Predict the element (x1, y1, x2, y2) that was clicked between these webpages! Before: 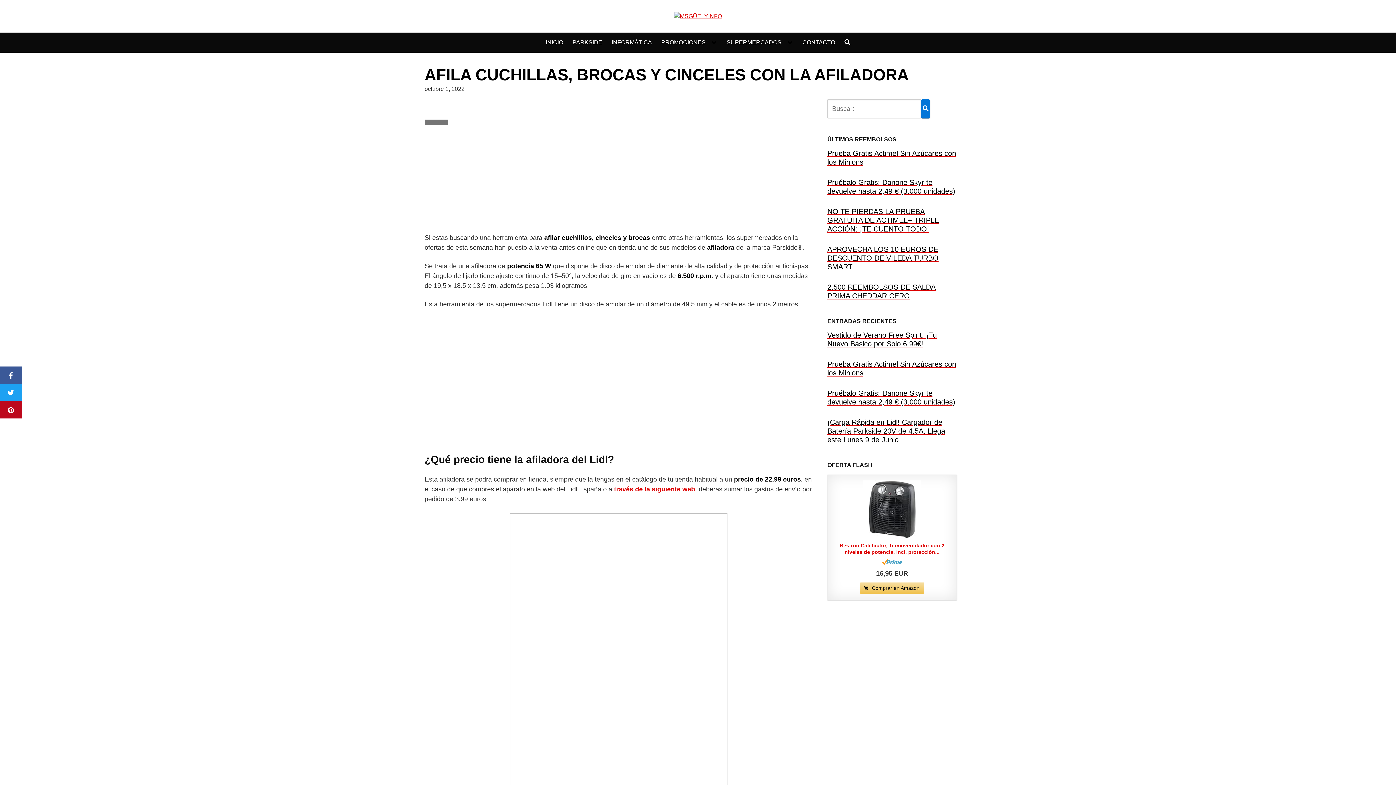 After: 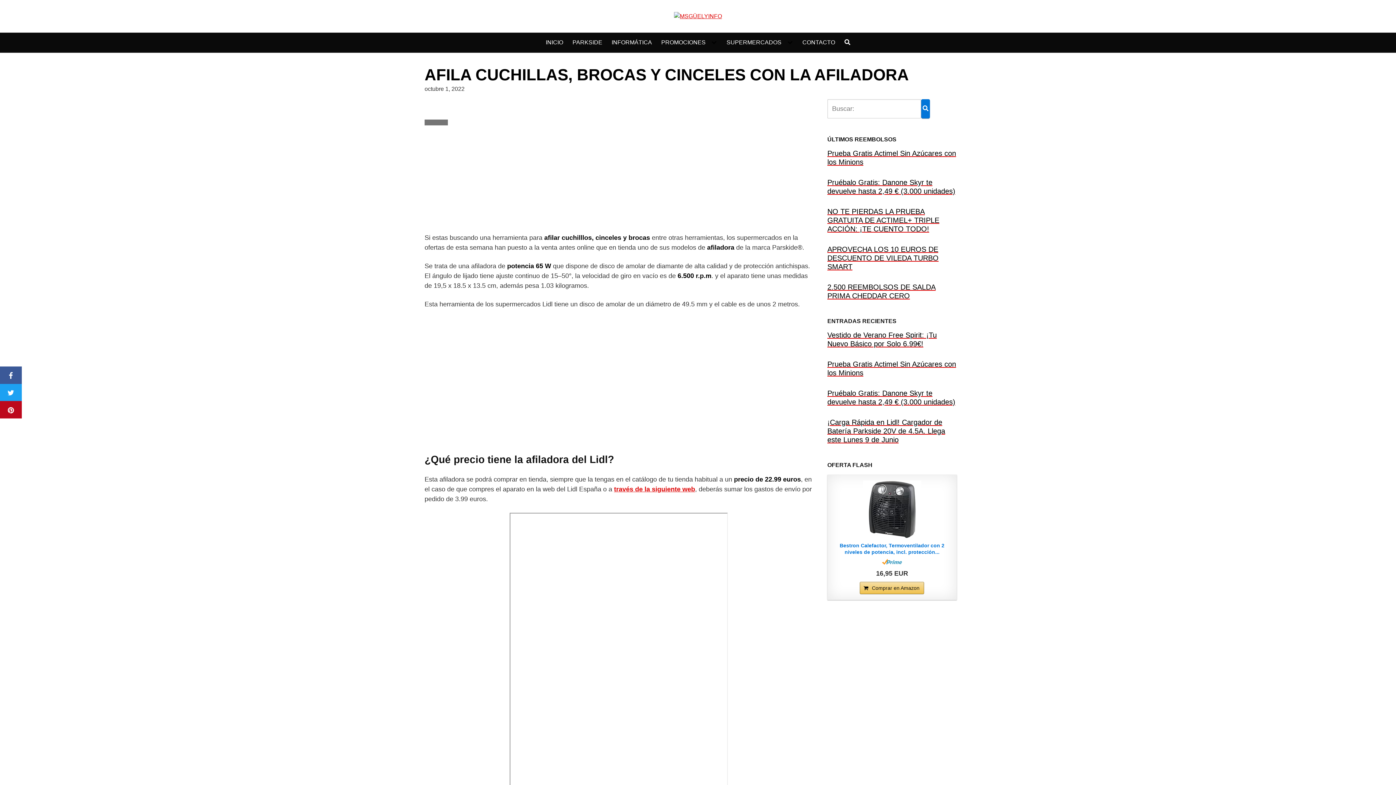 Action: label: Bestron Calefactor, Termoventilador con 2 niveles de potencia, incl. protección... bbox: (833, 542, 951, 555)